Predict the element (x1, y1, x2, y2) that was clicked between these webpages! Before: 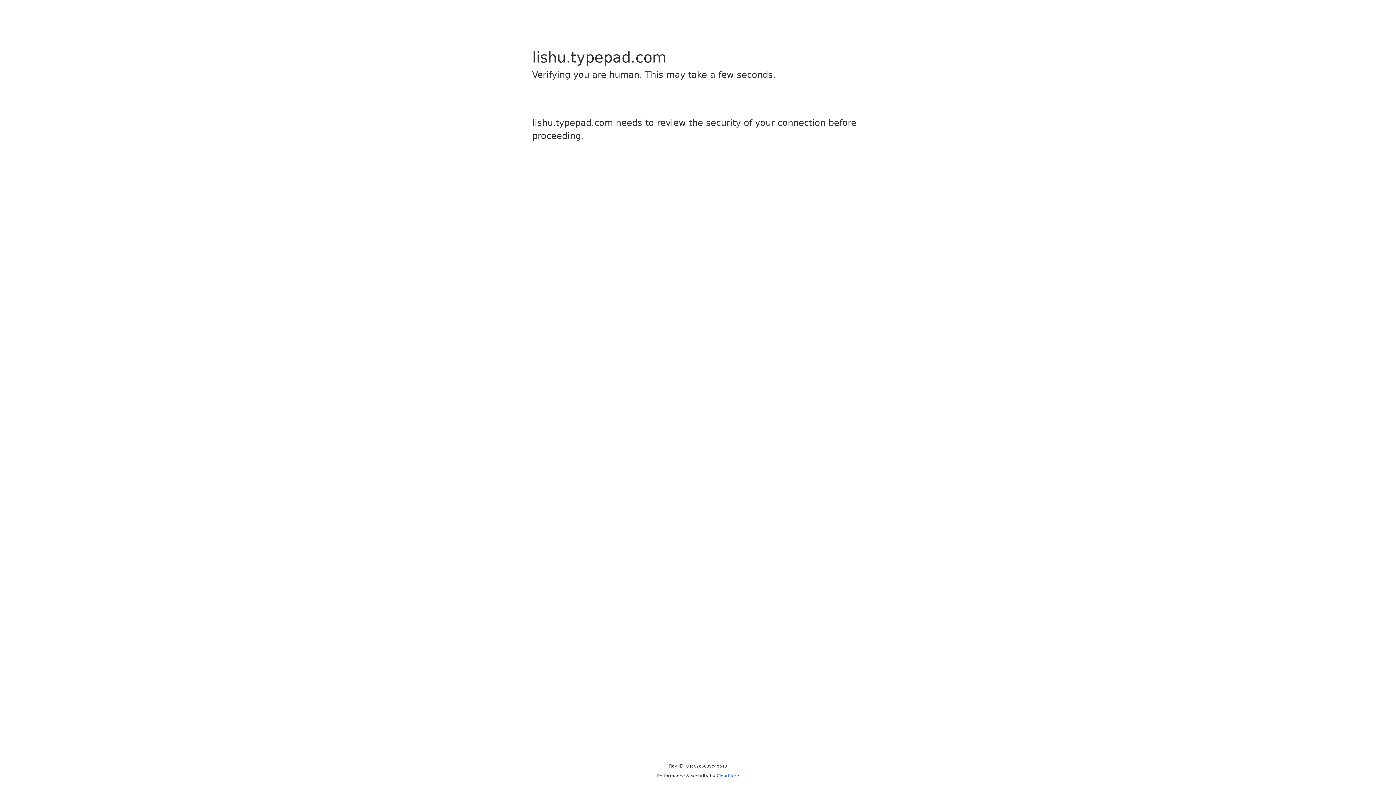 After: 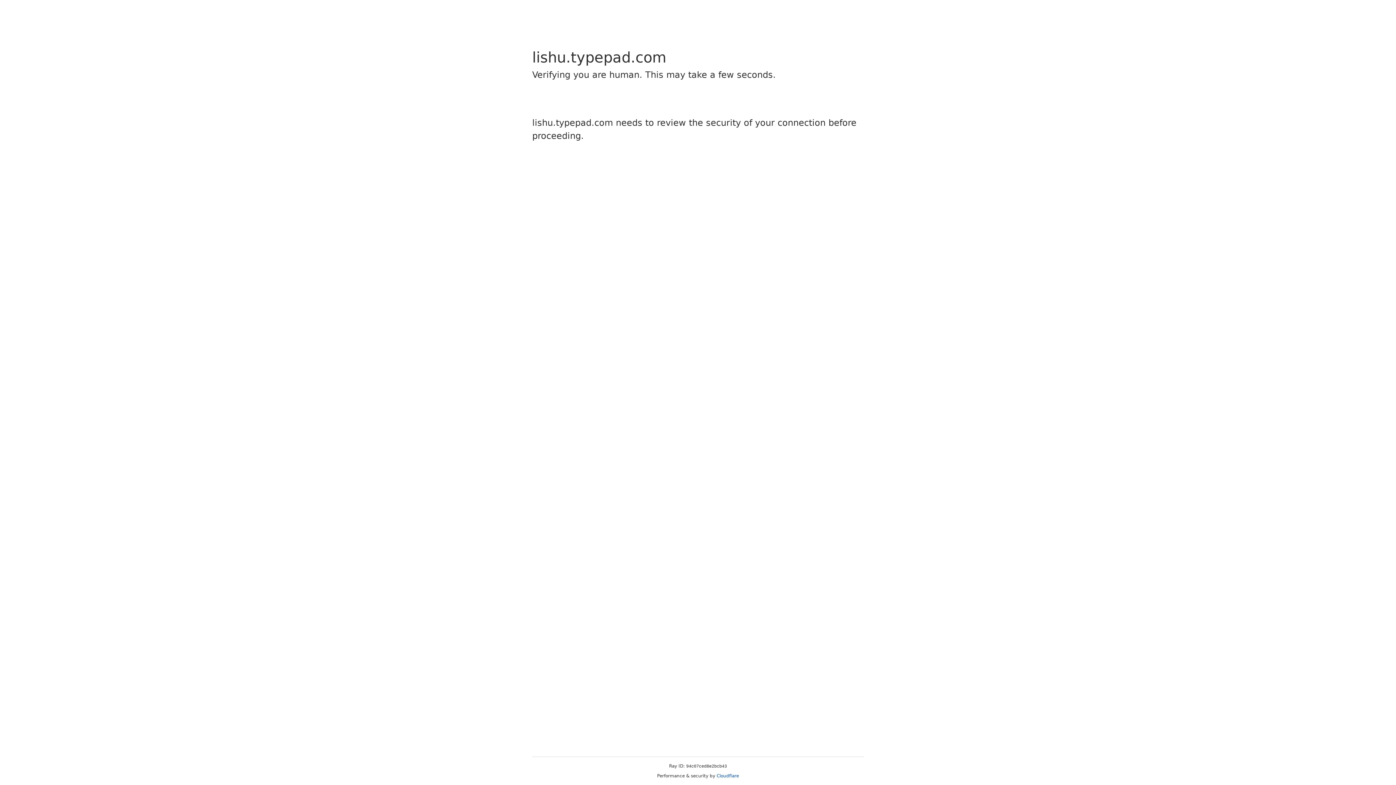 Action: label: Cloudflare bbox: (716, 773, 739, 778)